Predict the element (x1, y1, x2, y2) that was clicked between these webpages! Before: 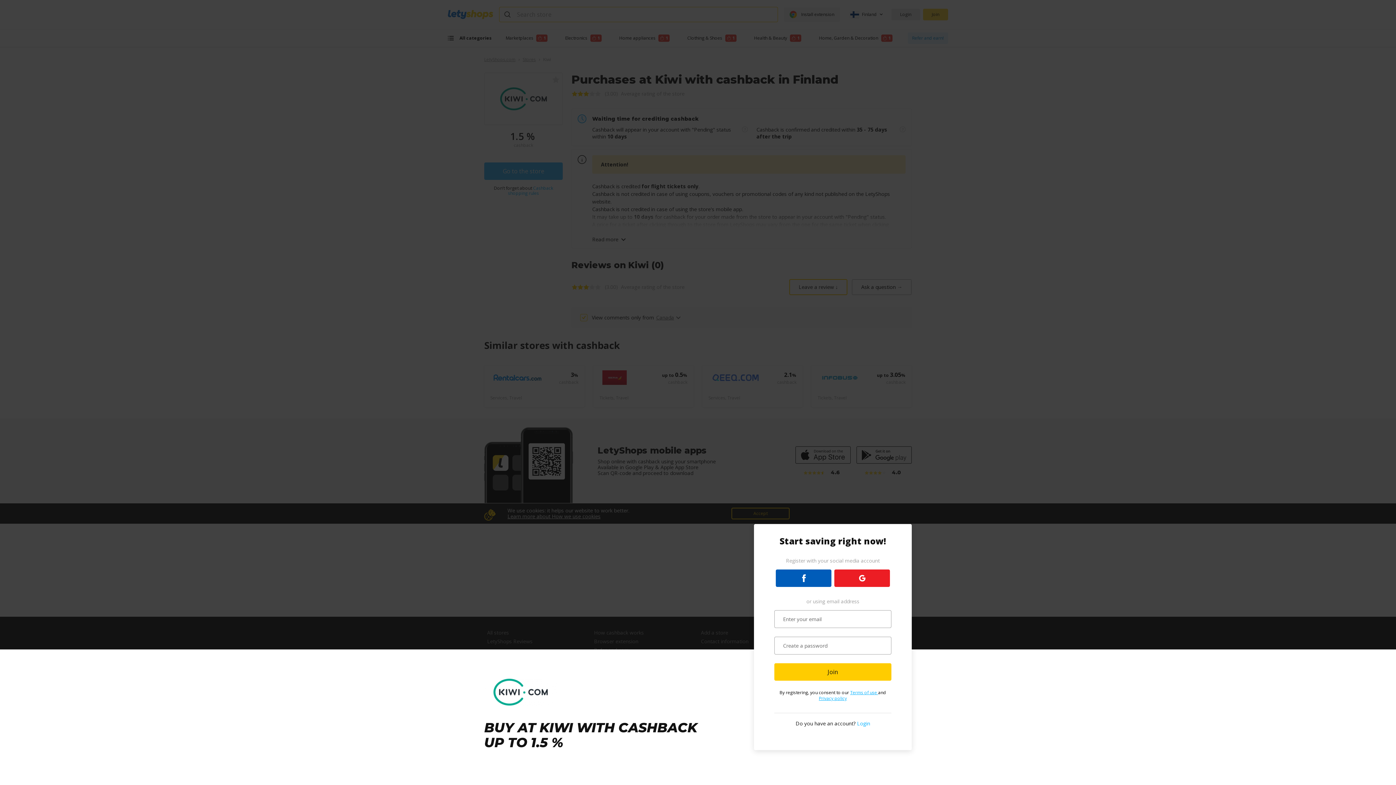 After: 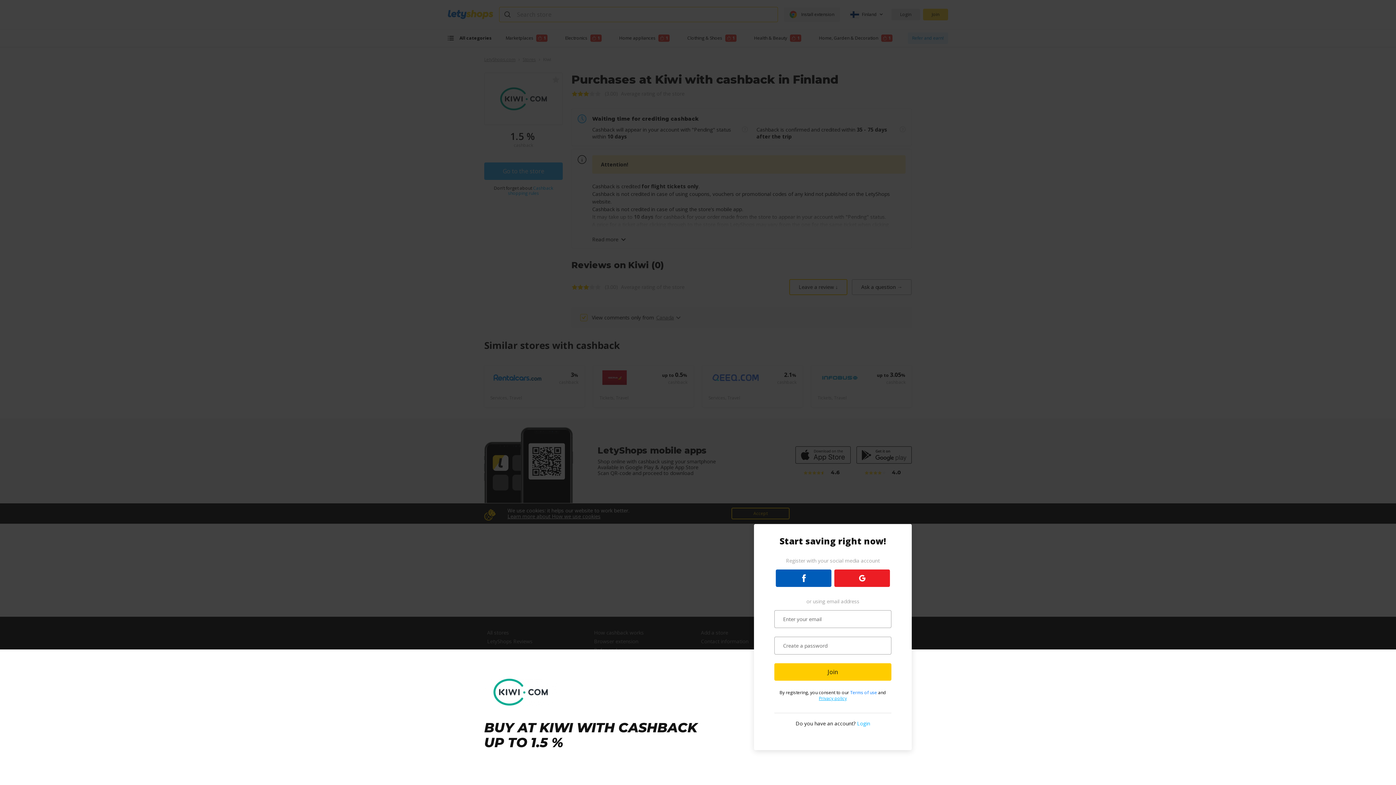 Action: bbox: (850, 689, 878, 696) label: Terms of use 